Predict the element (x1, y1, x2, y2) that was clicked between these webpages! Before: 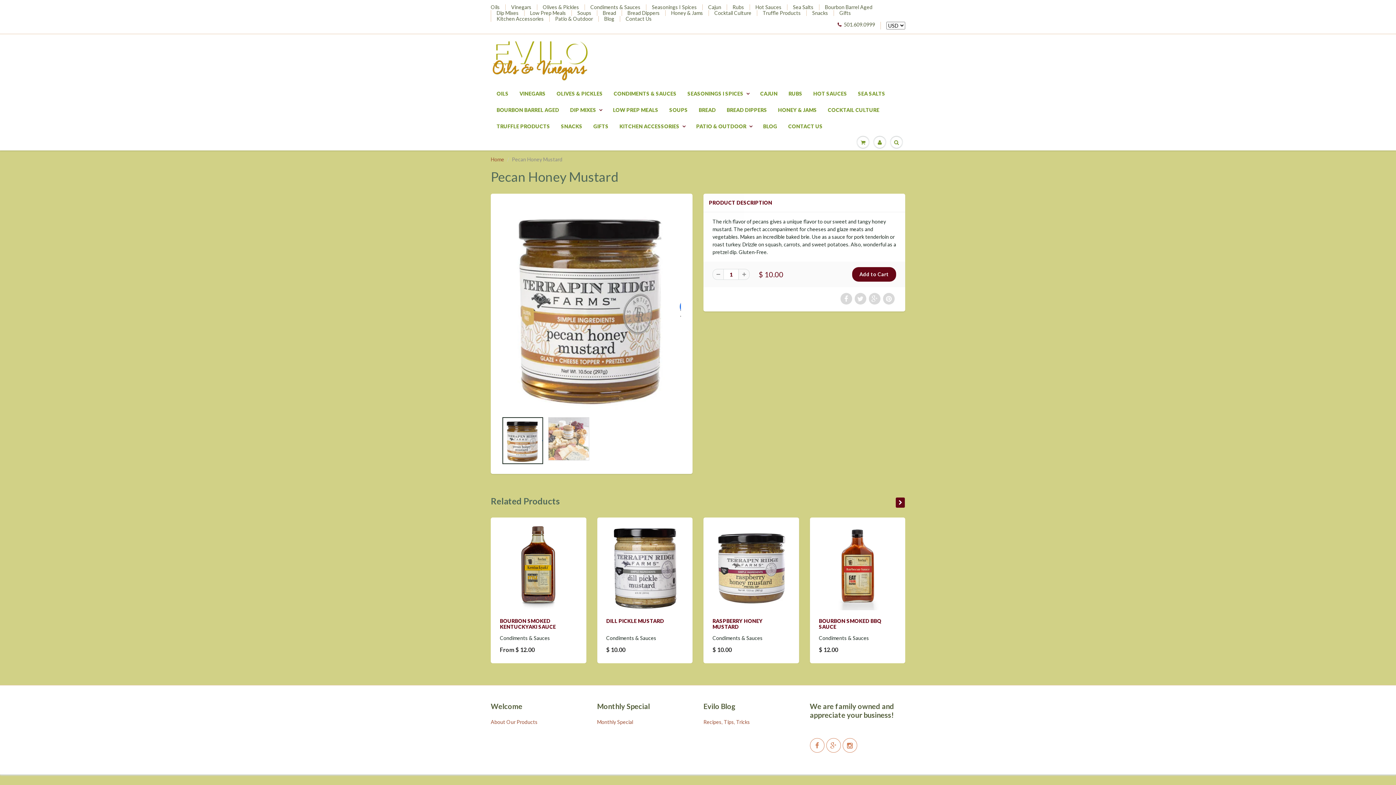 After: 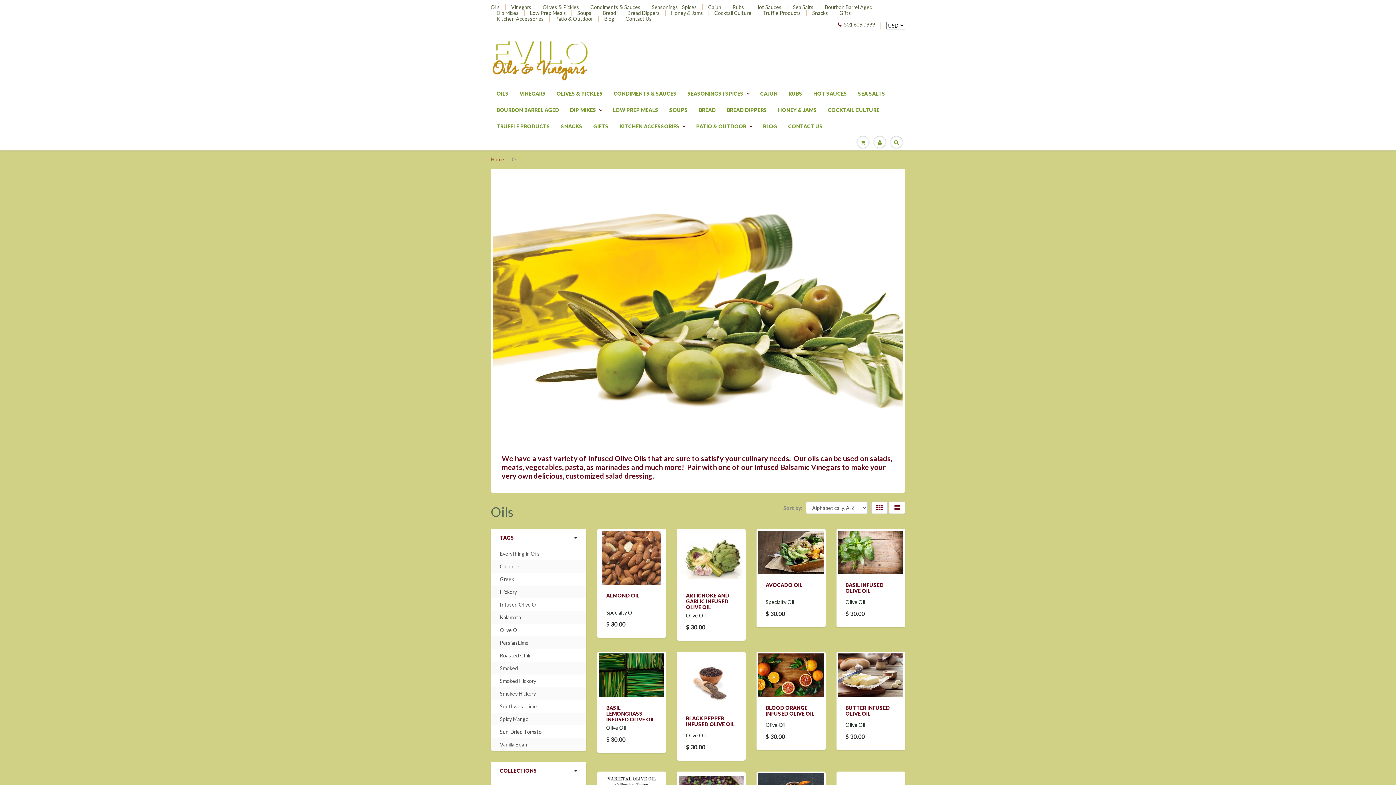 Action: label: OILS bbox: (491, 85, 514, 101)